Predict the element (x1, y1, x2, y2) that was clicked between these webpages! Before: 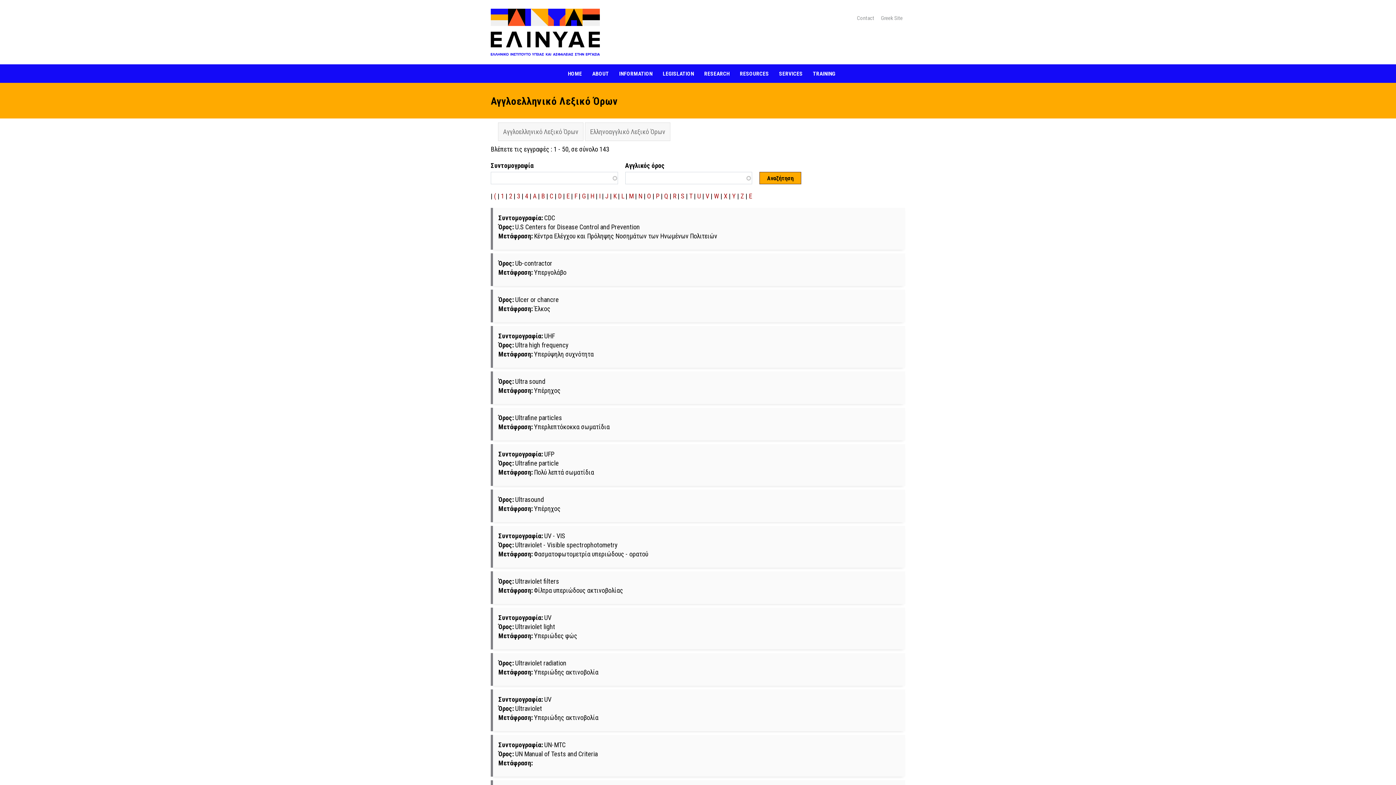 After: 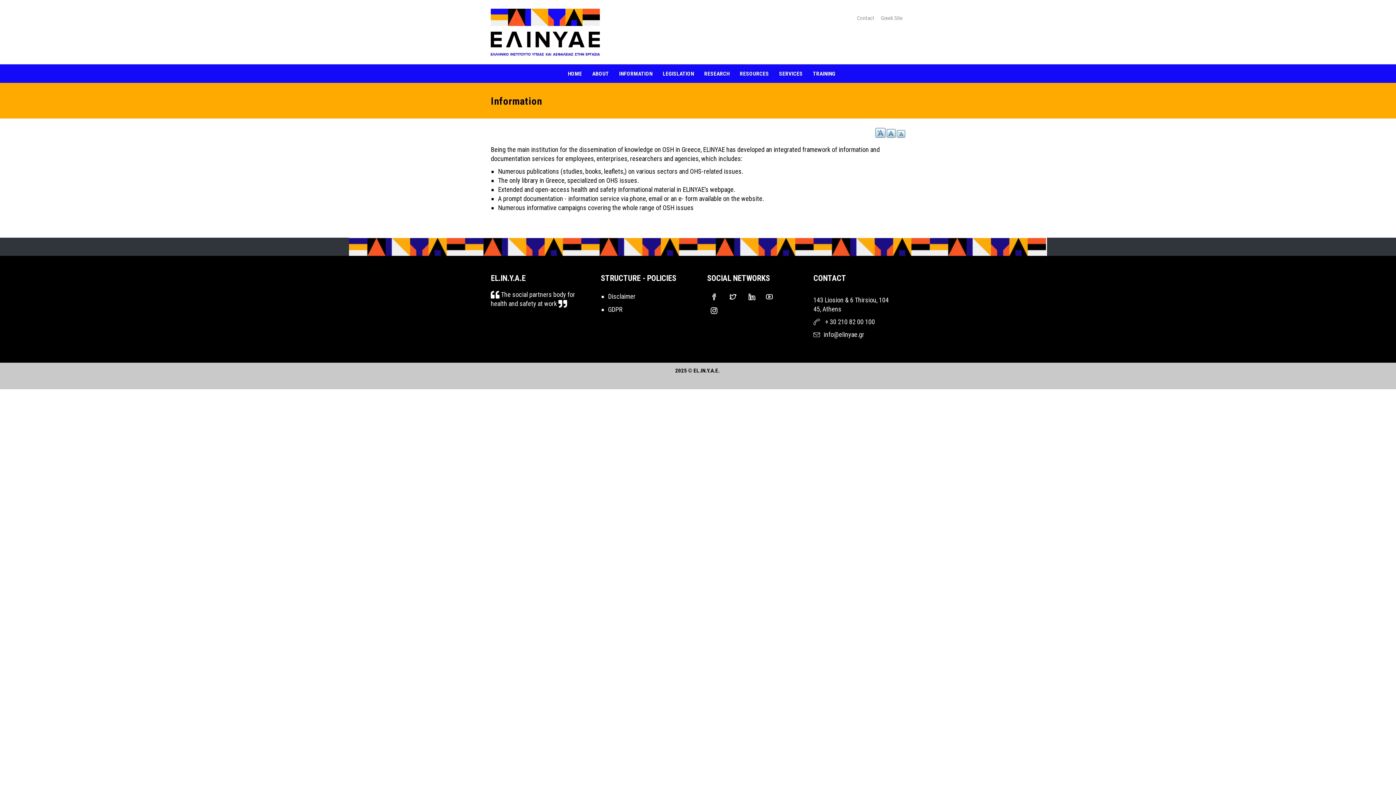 Action: bbox: (619, 70, 652, 77) label: INFORMATION